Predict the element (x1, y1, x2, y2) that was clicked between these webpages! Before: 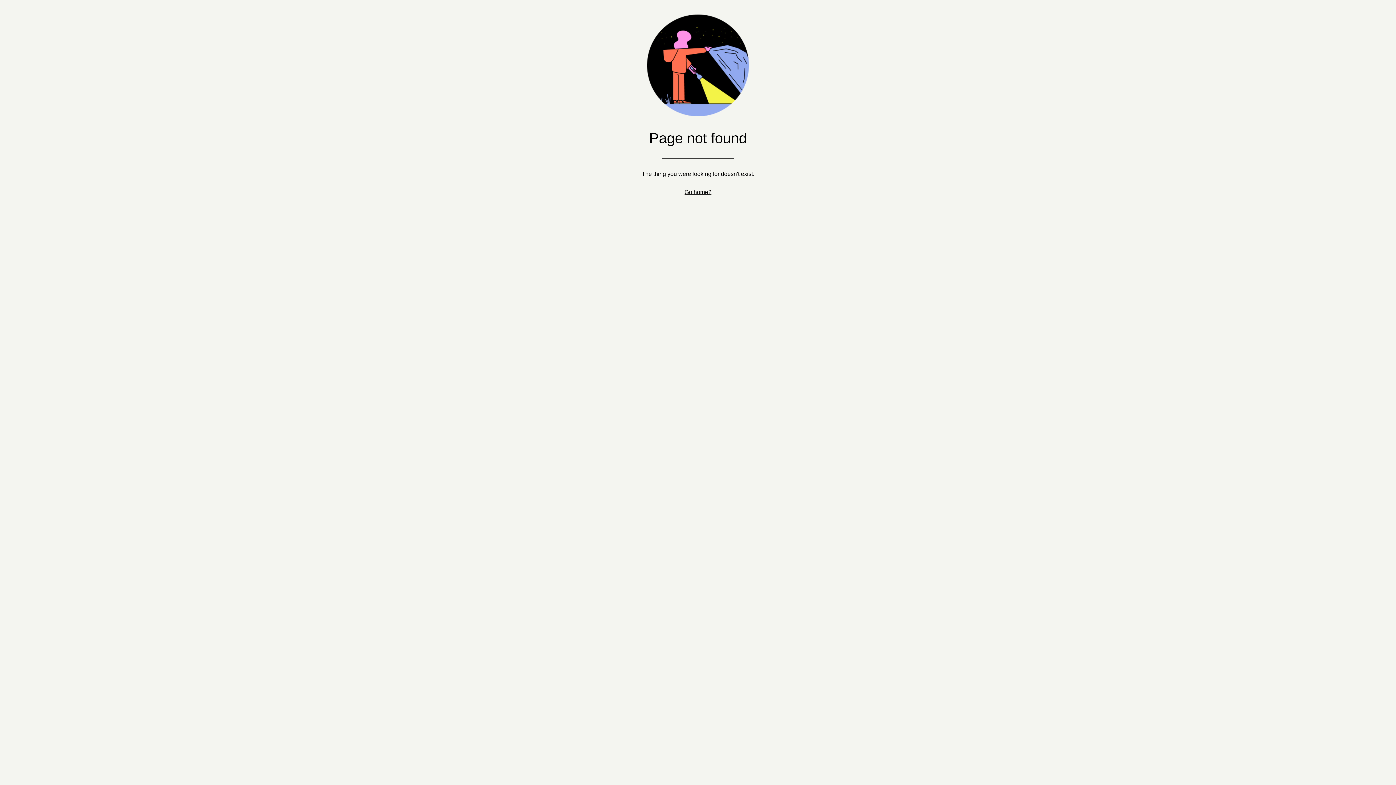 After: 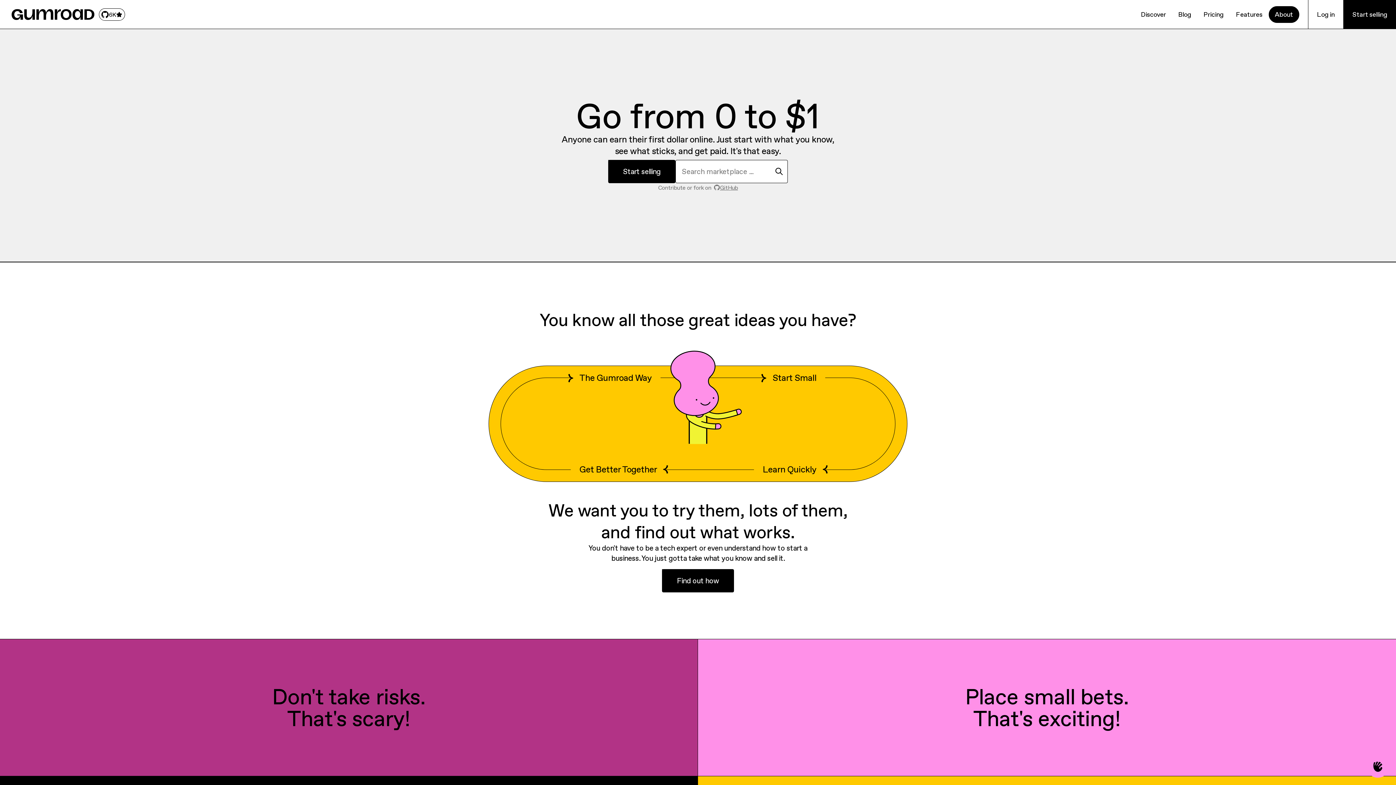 Action: label: Go home? bbox: (684, 189, 711, 195)